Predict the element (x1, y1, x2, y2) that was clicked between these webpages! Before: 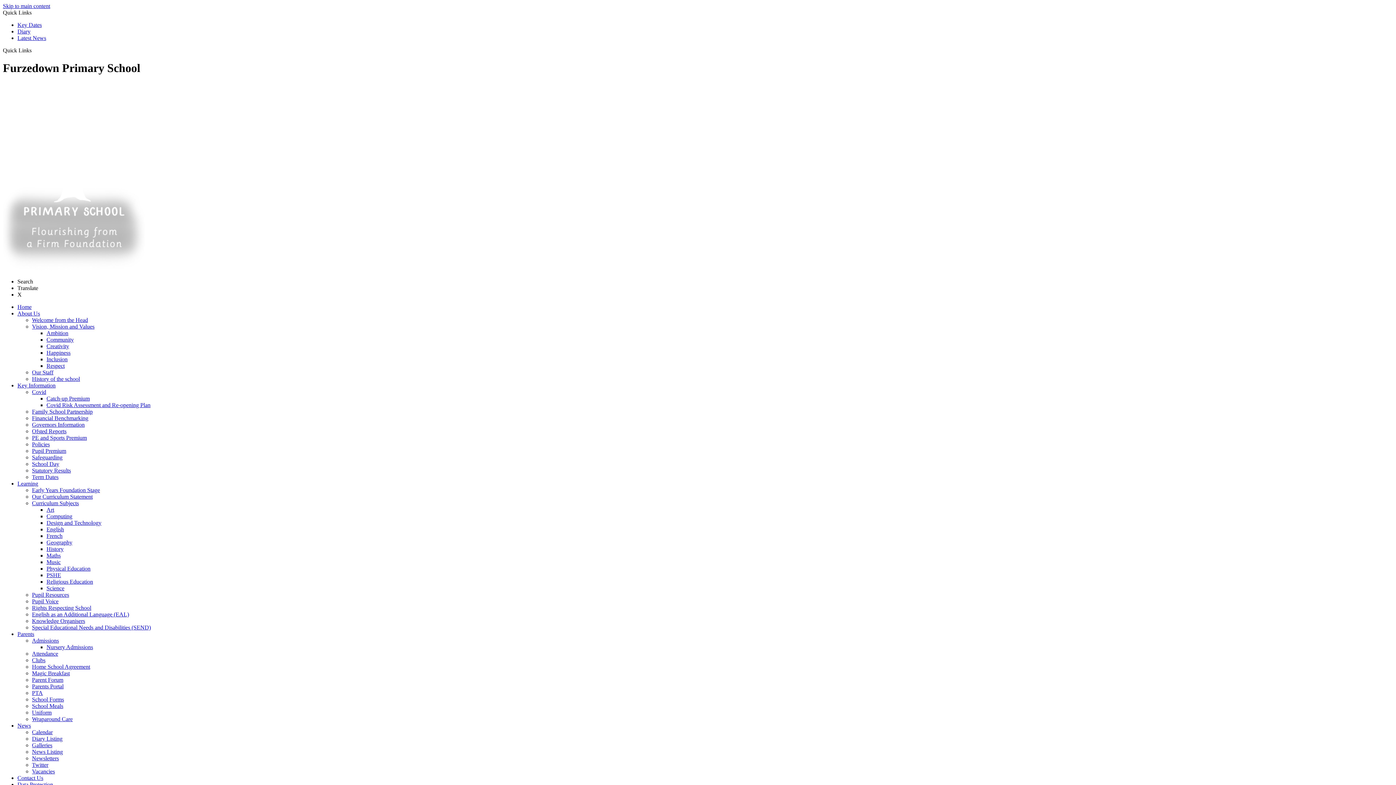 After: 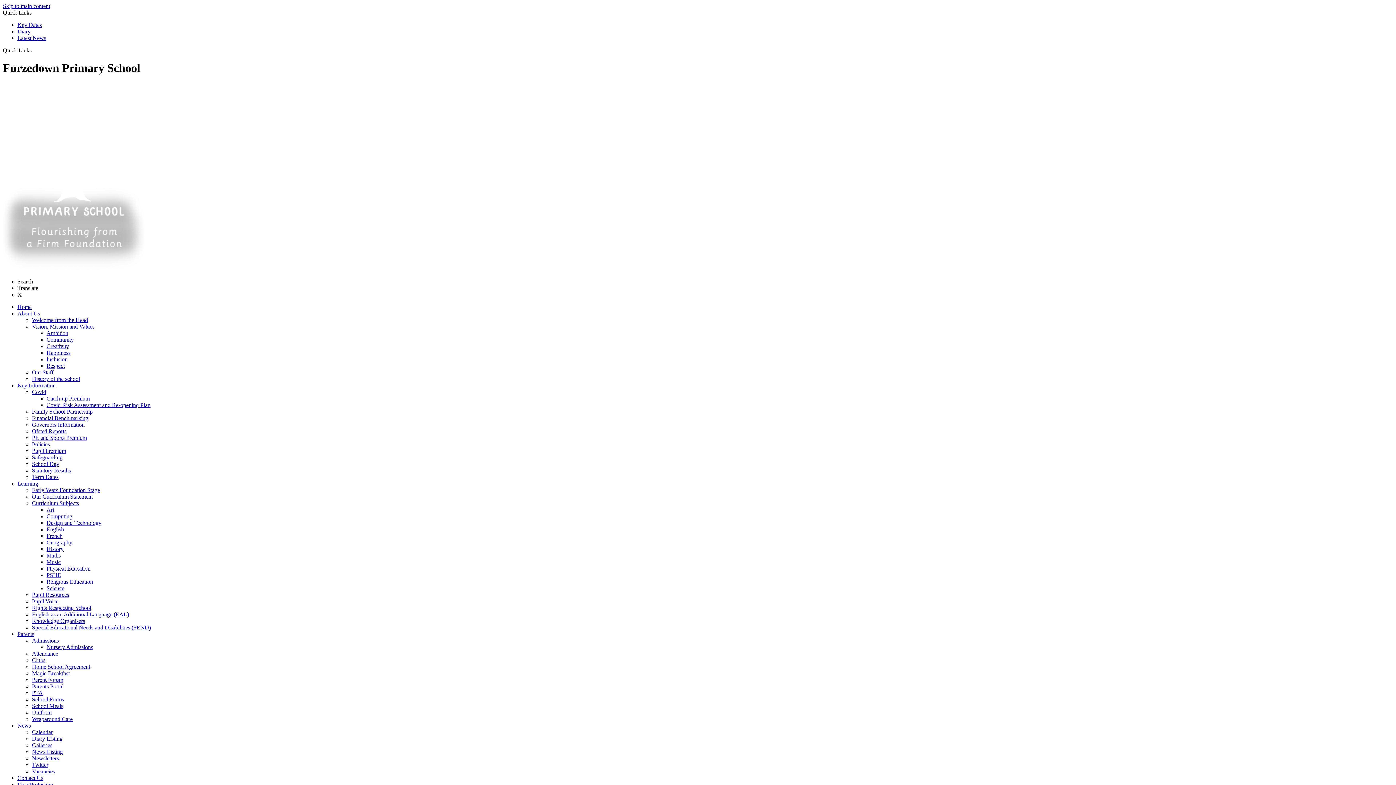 Action: bbox: (46, 330, 68, 336) label: Ambition